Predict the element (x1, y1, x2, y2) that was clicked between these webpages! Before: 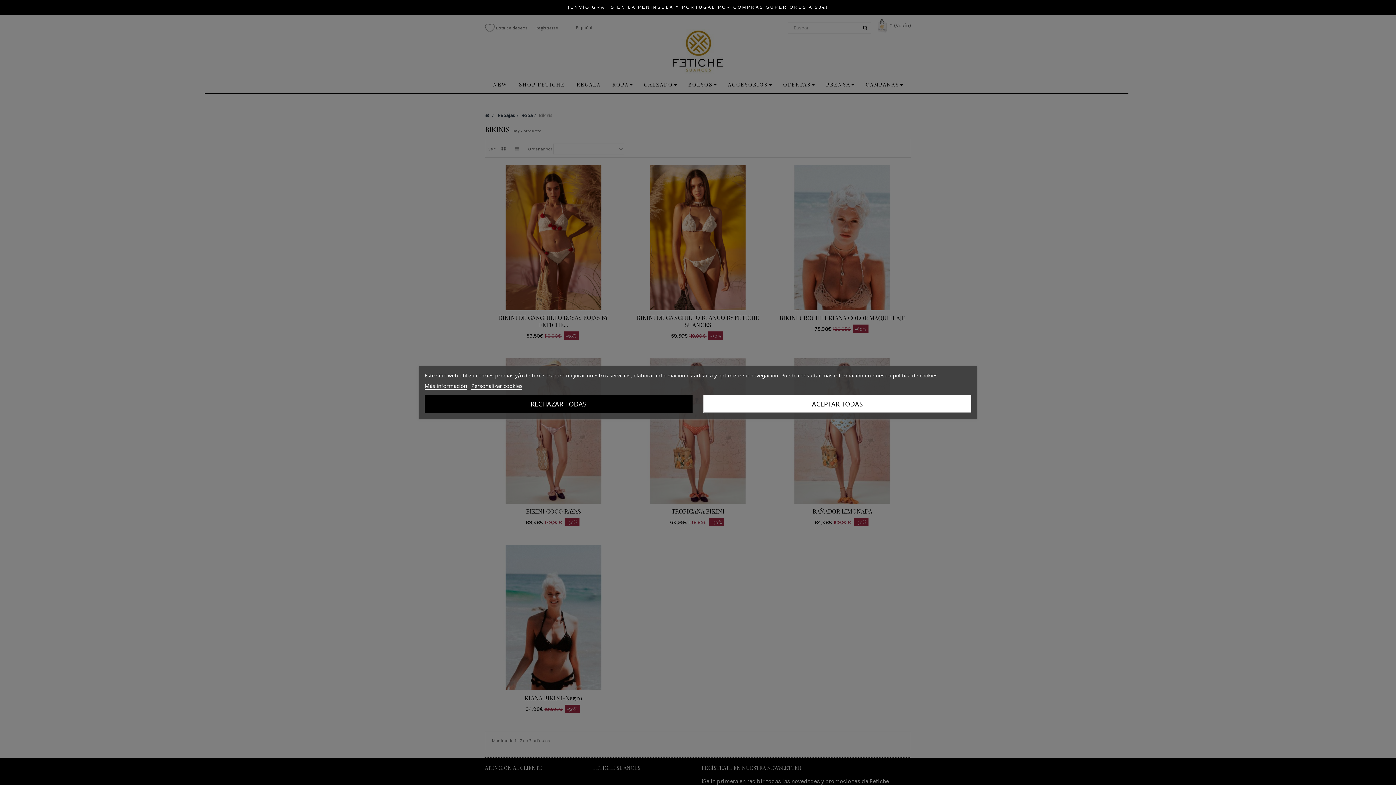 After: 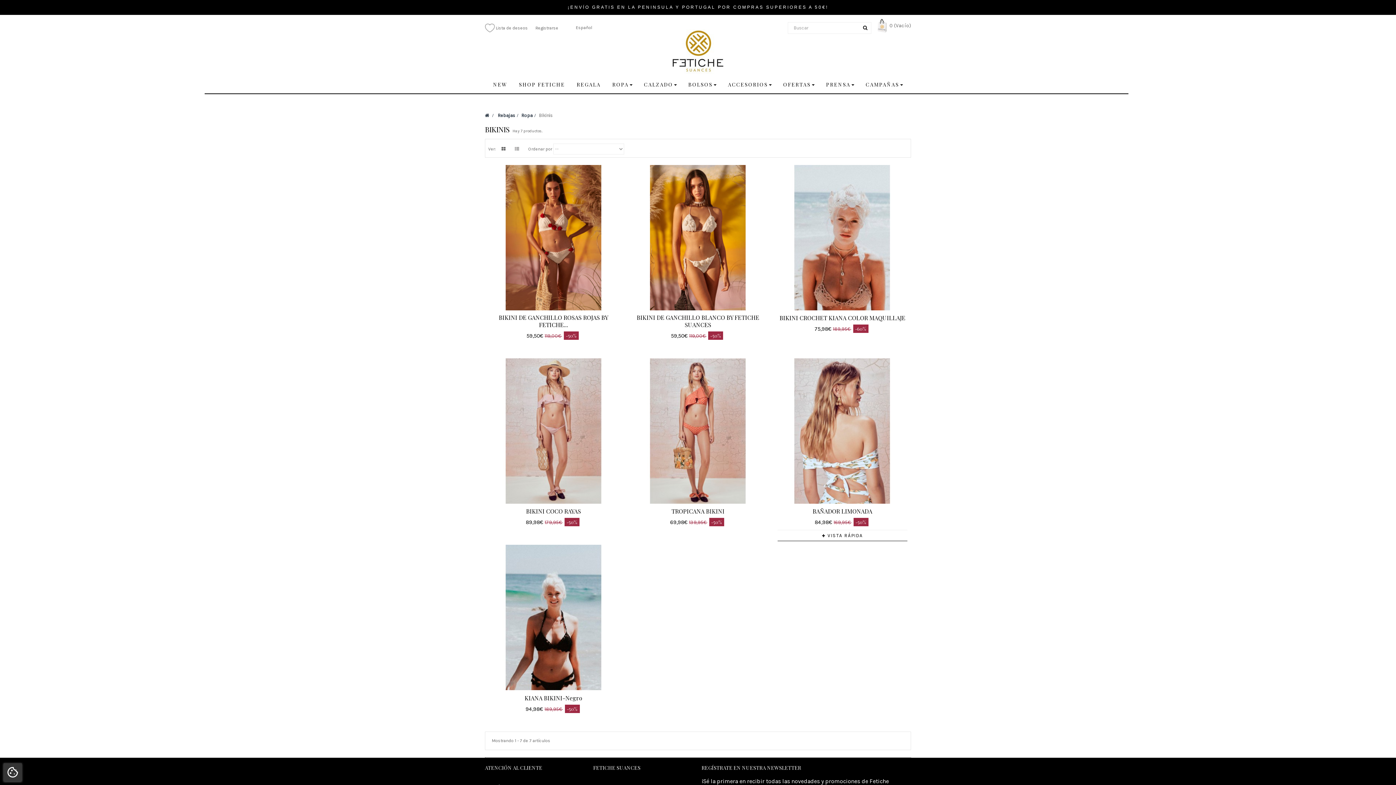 Action: bbox: (703, 395, 971, 413) label: ACEPTAR TODAS